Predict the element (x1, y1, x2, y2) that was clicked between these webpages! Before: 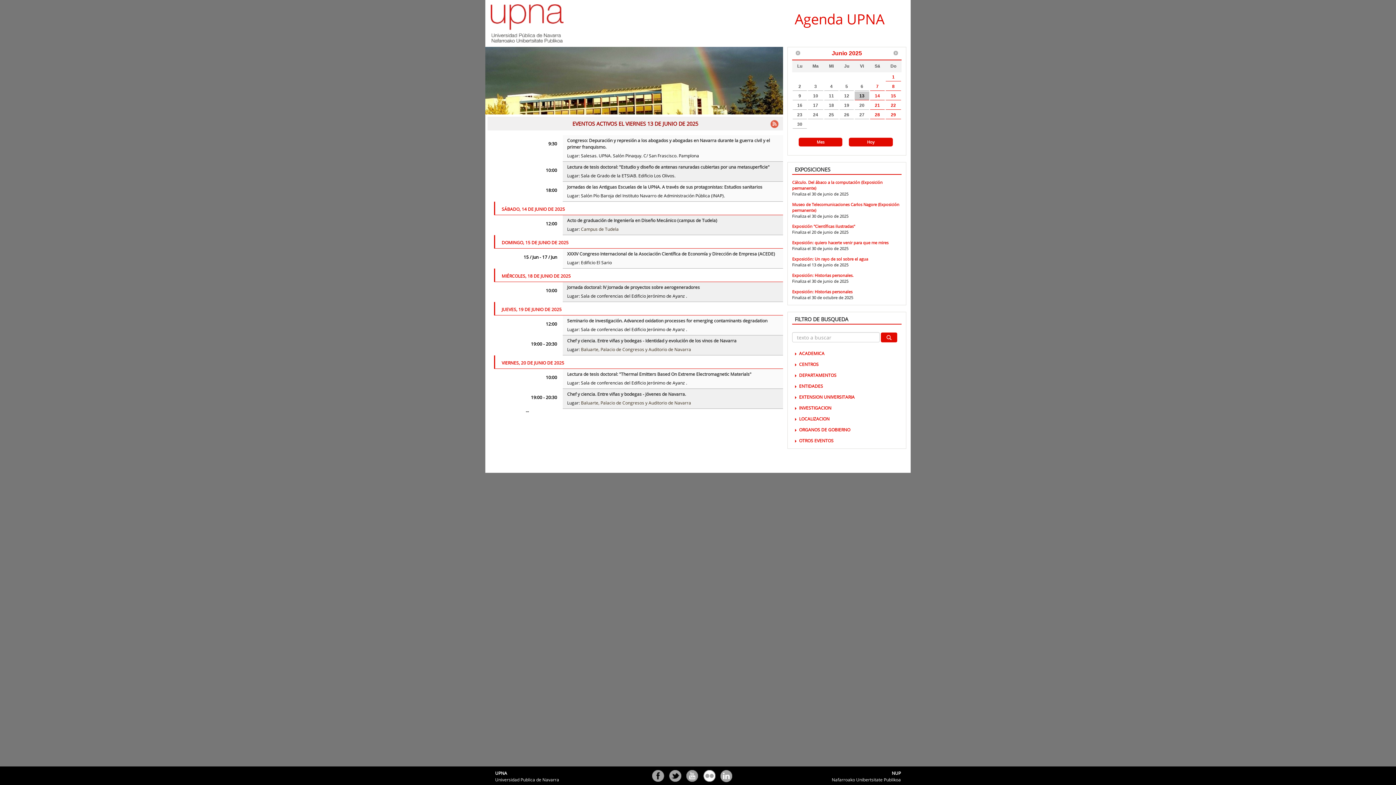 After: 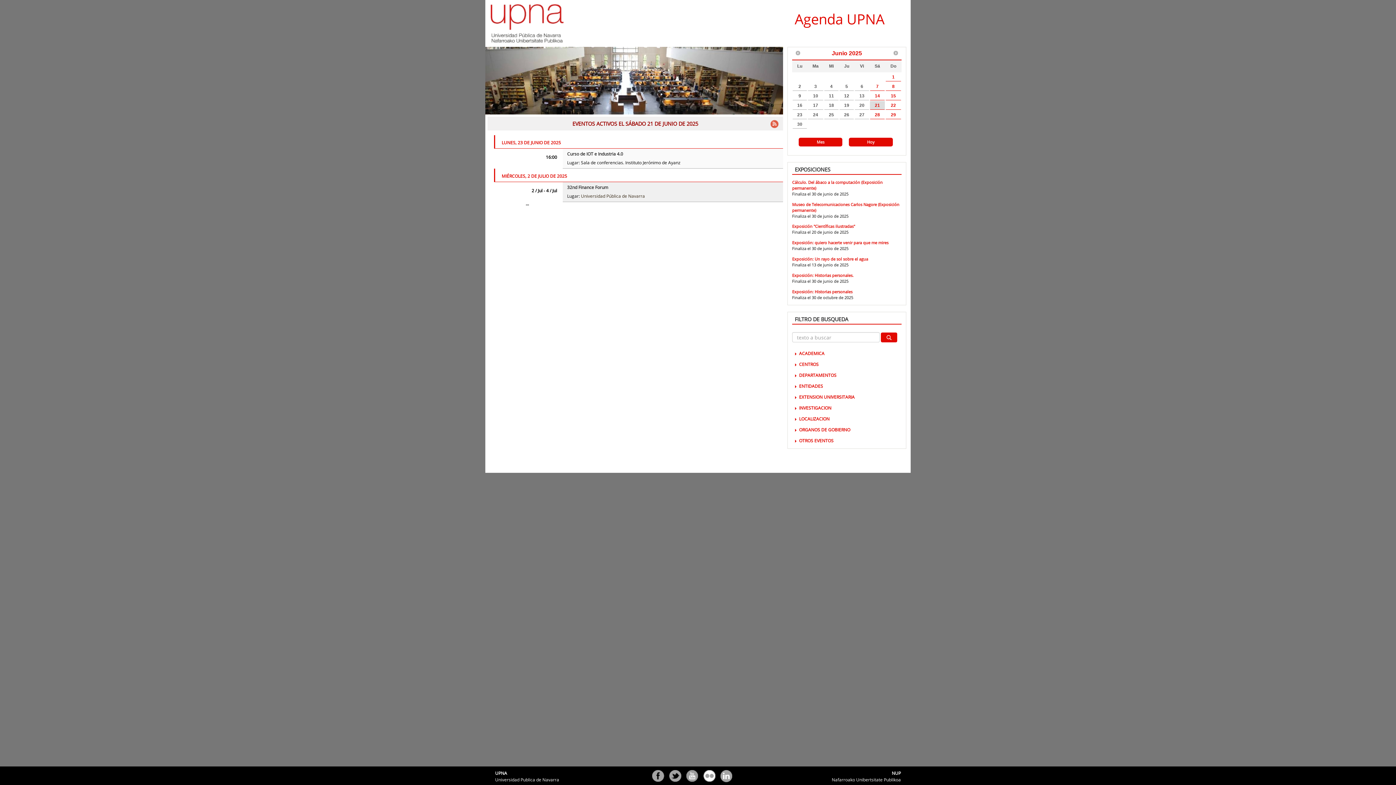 Action: bbox: (870, 101, 885, 109) label: 21